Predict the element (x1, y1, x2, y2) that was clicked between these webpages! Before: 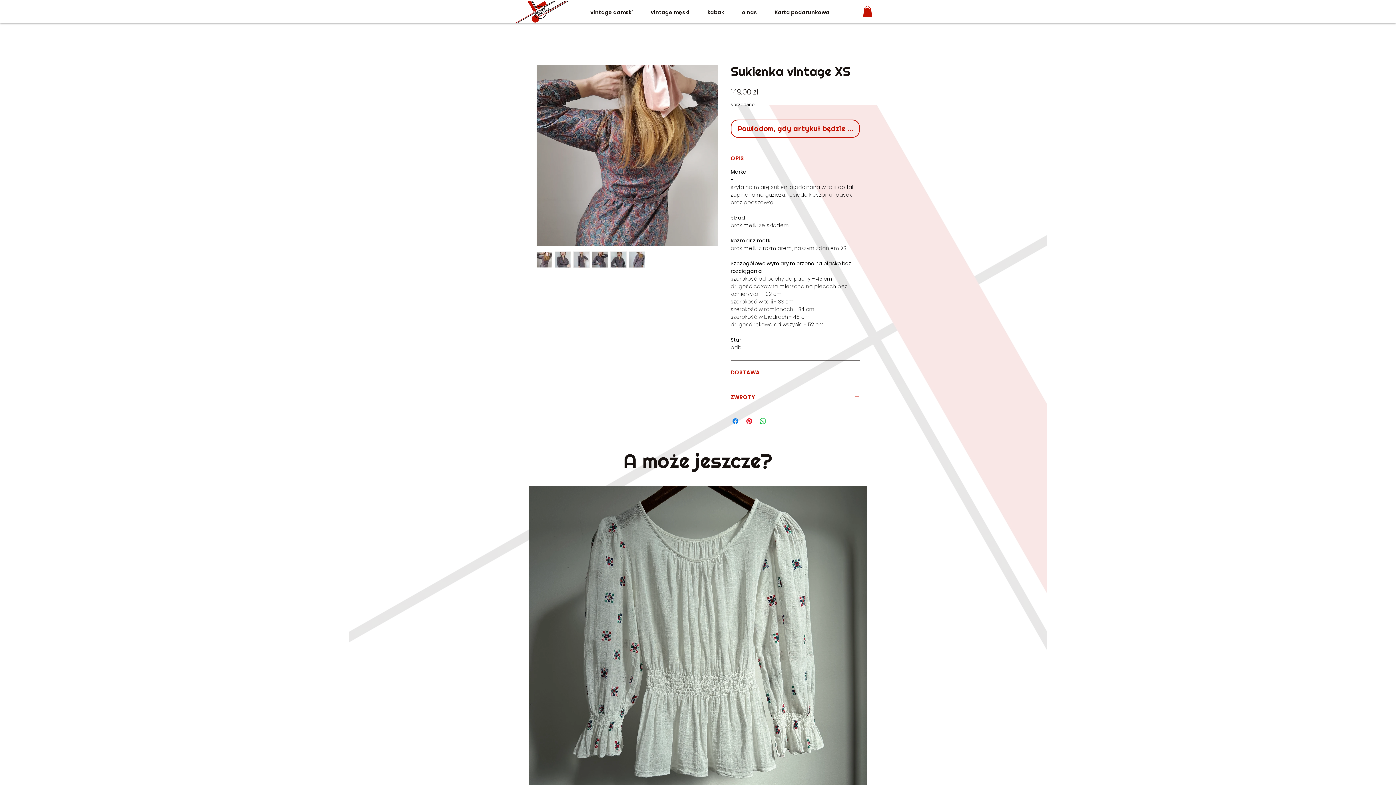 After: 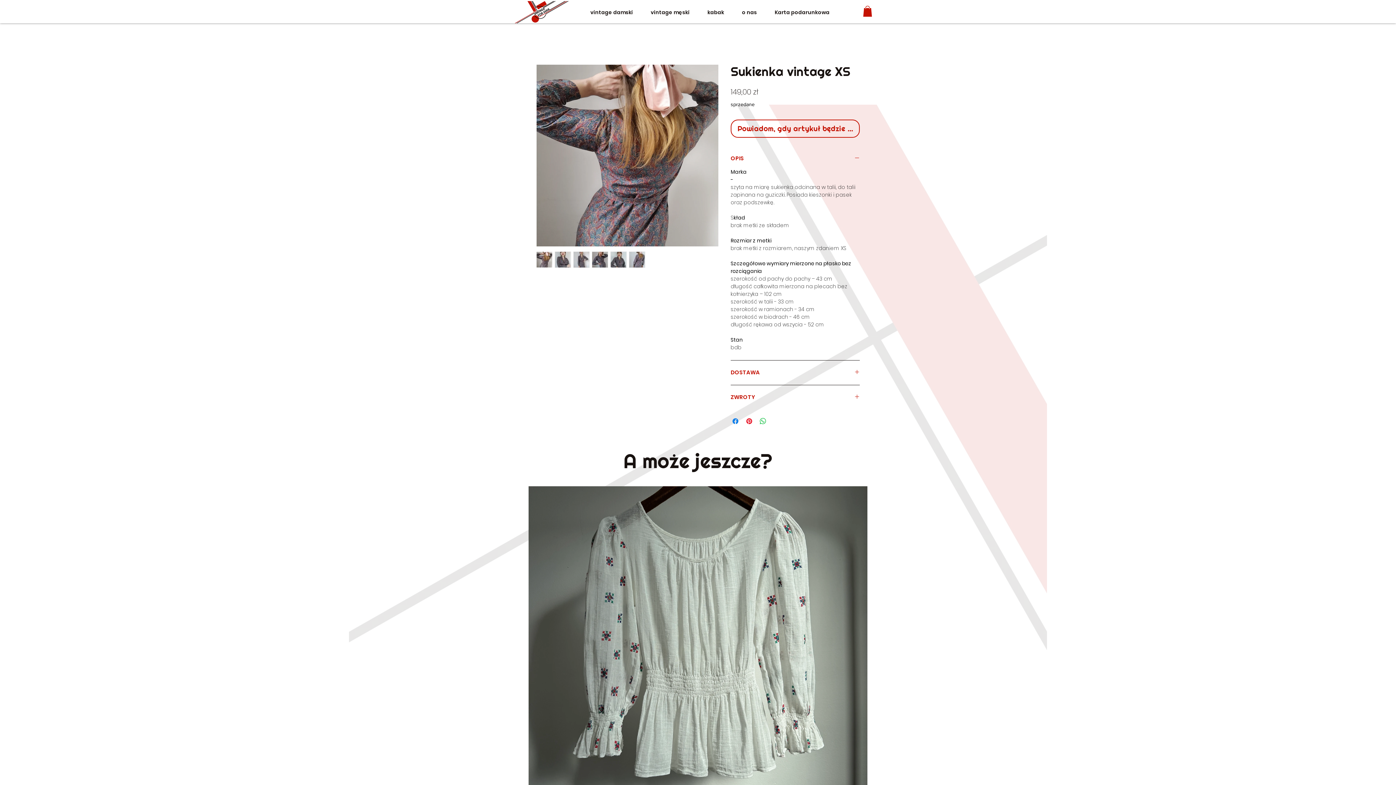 Action: bbox: (573, 251, 589, 268)